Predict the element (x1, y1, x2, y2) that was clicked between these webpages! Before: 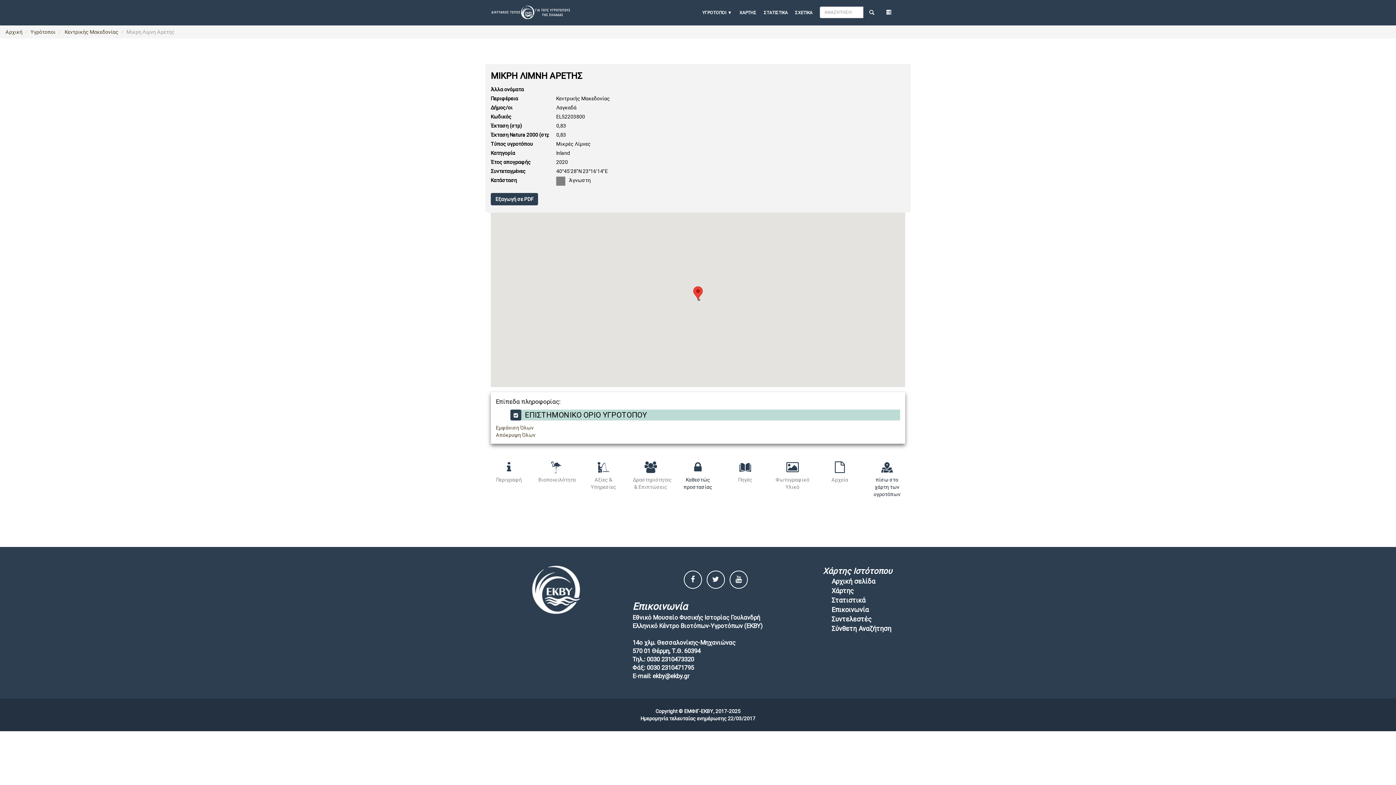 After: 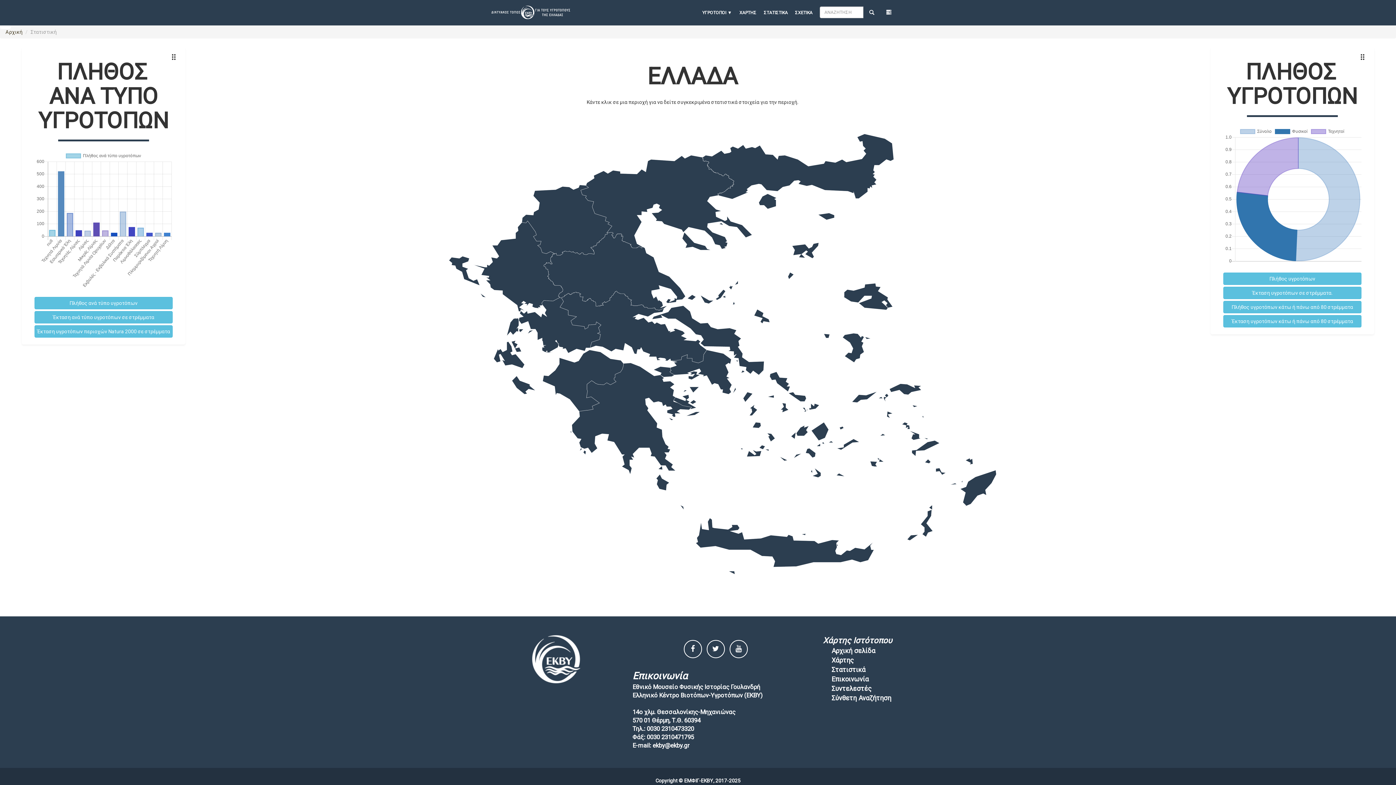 Action: bbox: (831, 596, 865, 604) label: Στατιστικά